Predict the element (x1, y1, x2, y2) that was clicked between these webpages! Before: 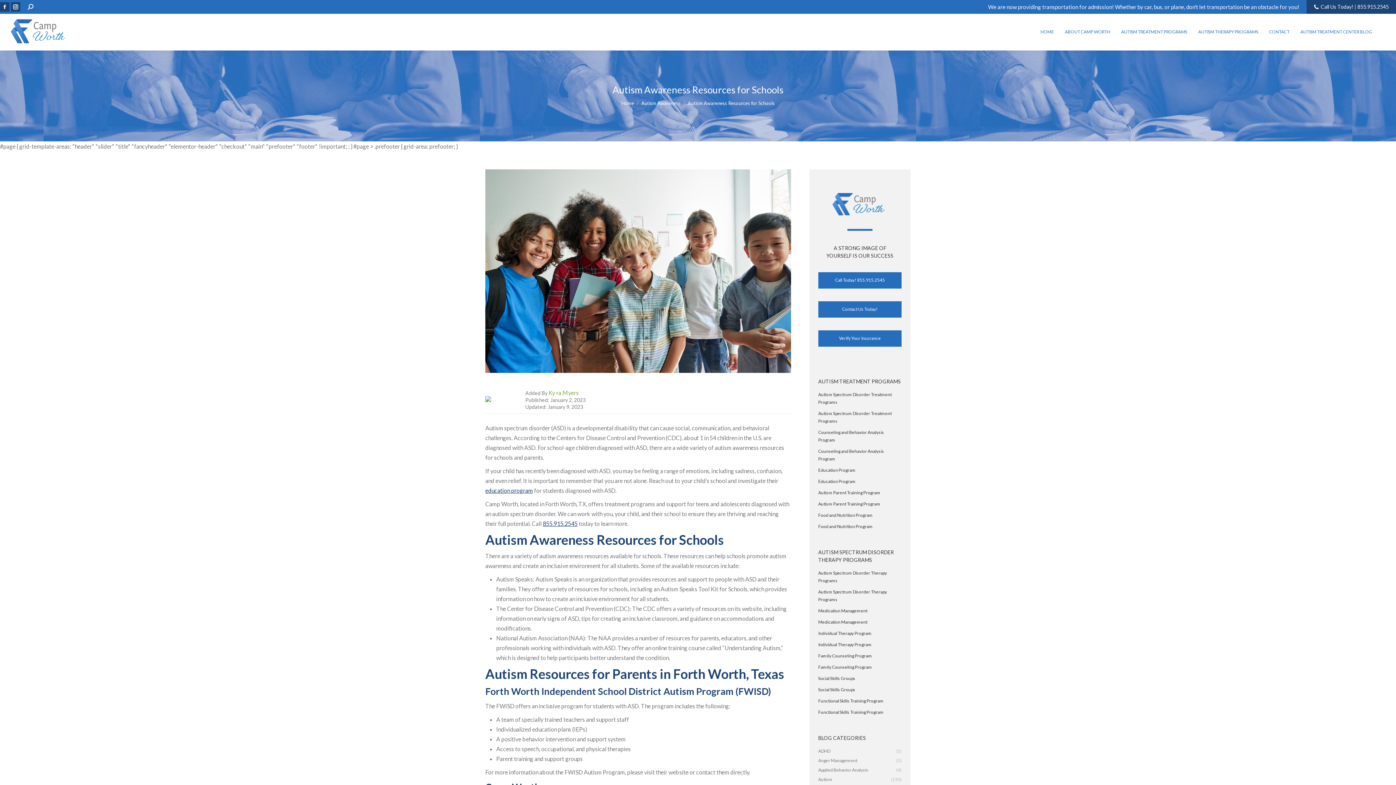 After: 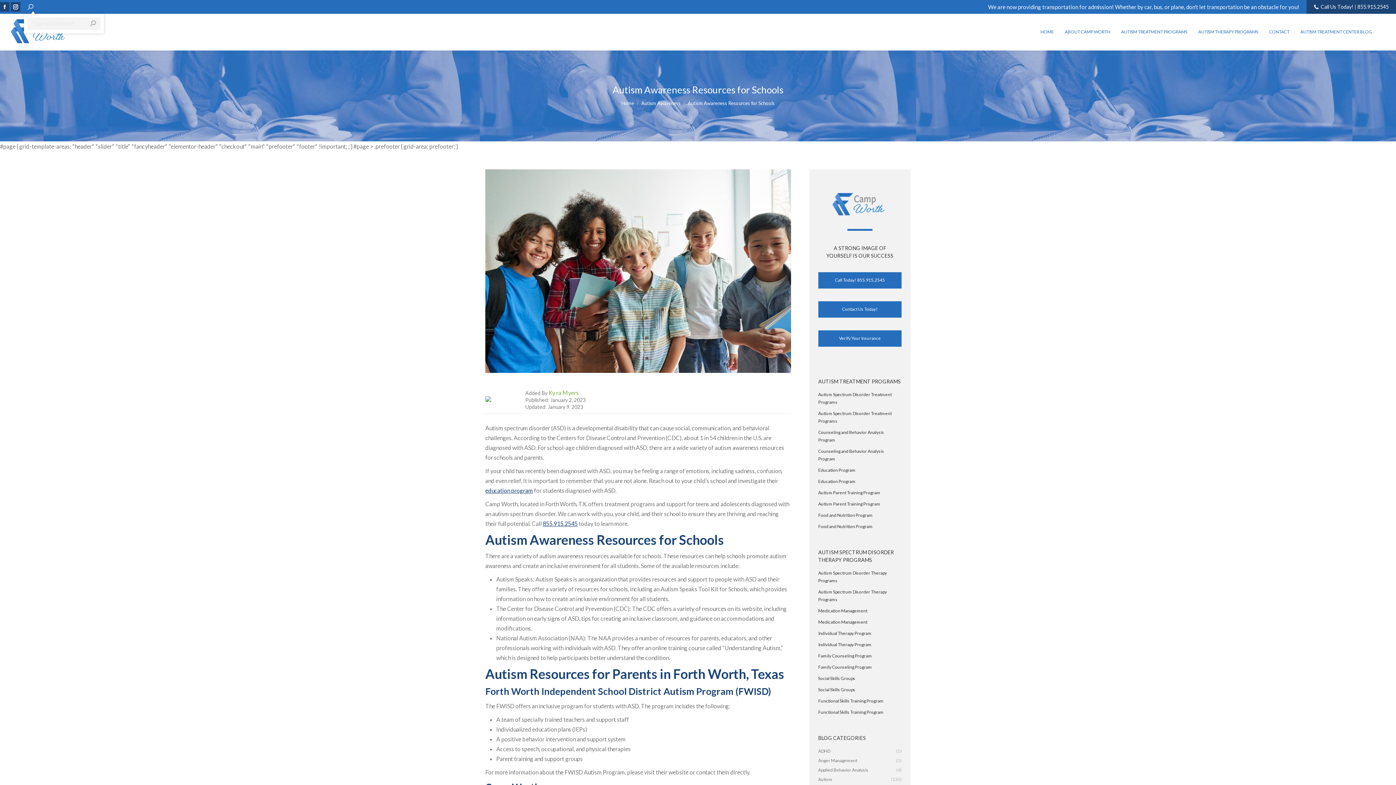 Action: bbox: (27, 3, 33, 10)